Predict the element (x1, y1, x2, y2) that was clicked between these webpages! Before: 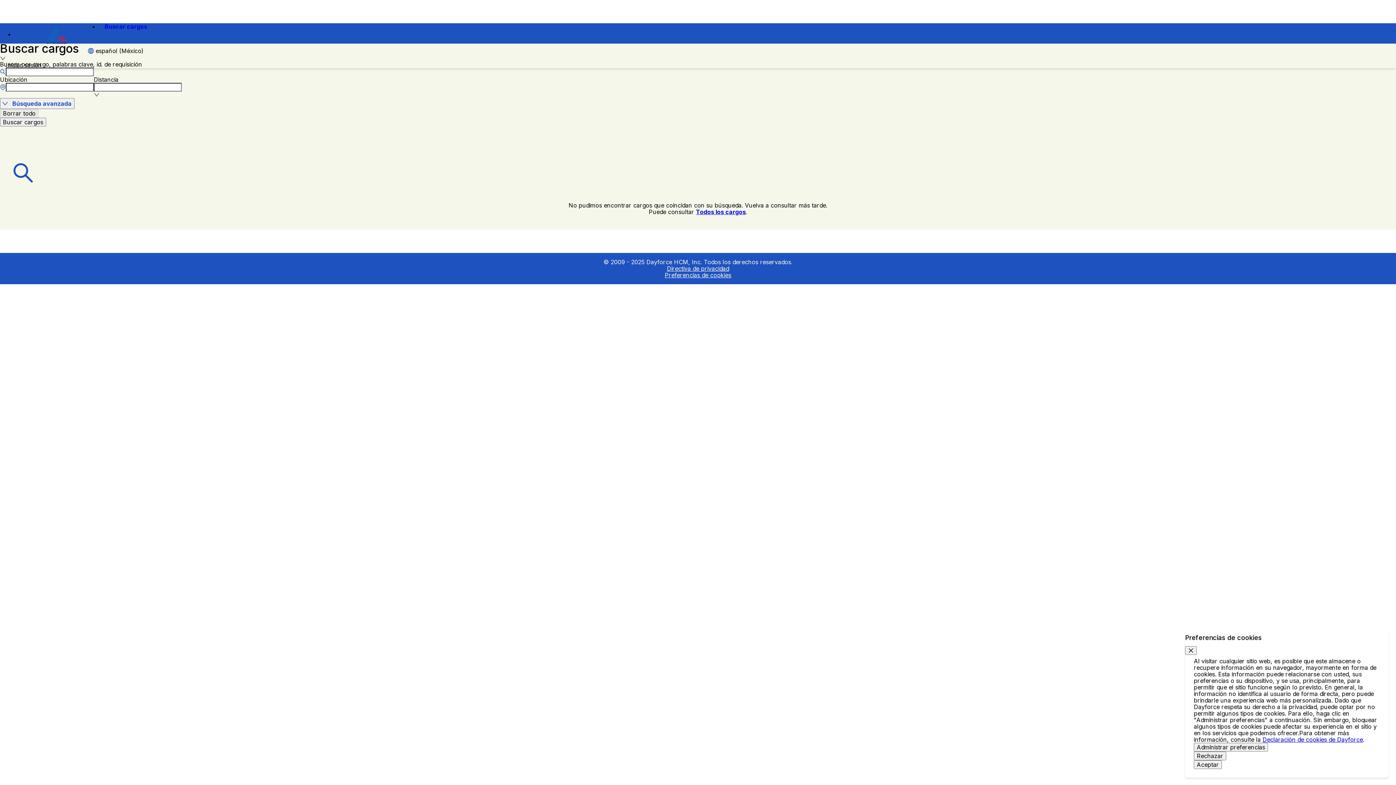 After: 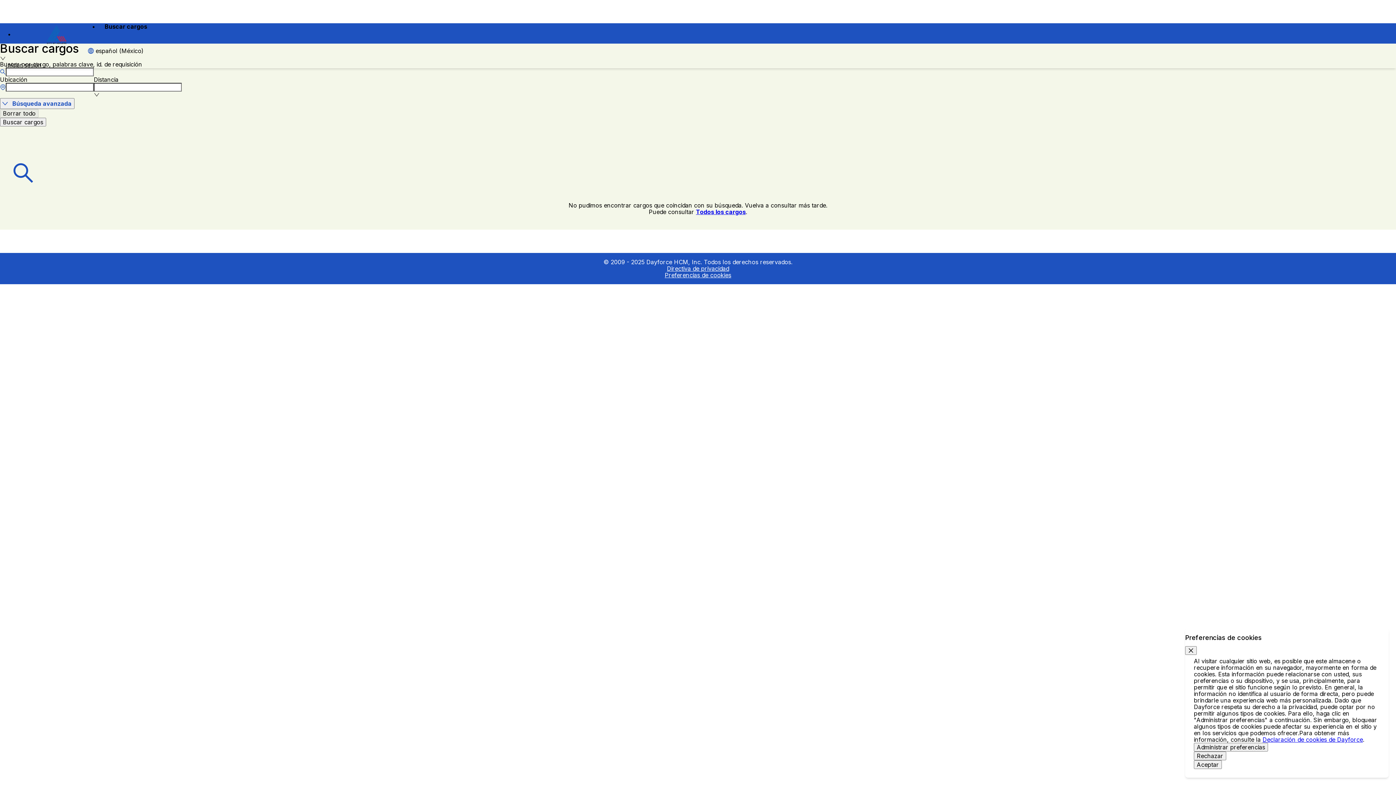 Action: label: Buscar cargos bbox: (104, 23, 147, 29)